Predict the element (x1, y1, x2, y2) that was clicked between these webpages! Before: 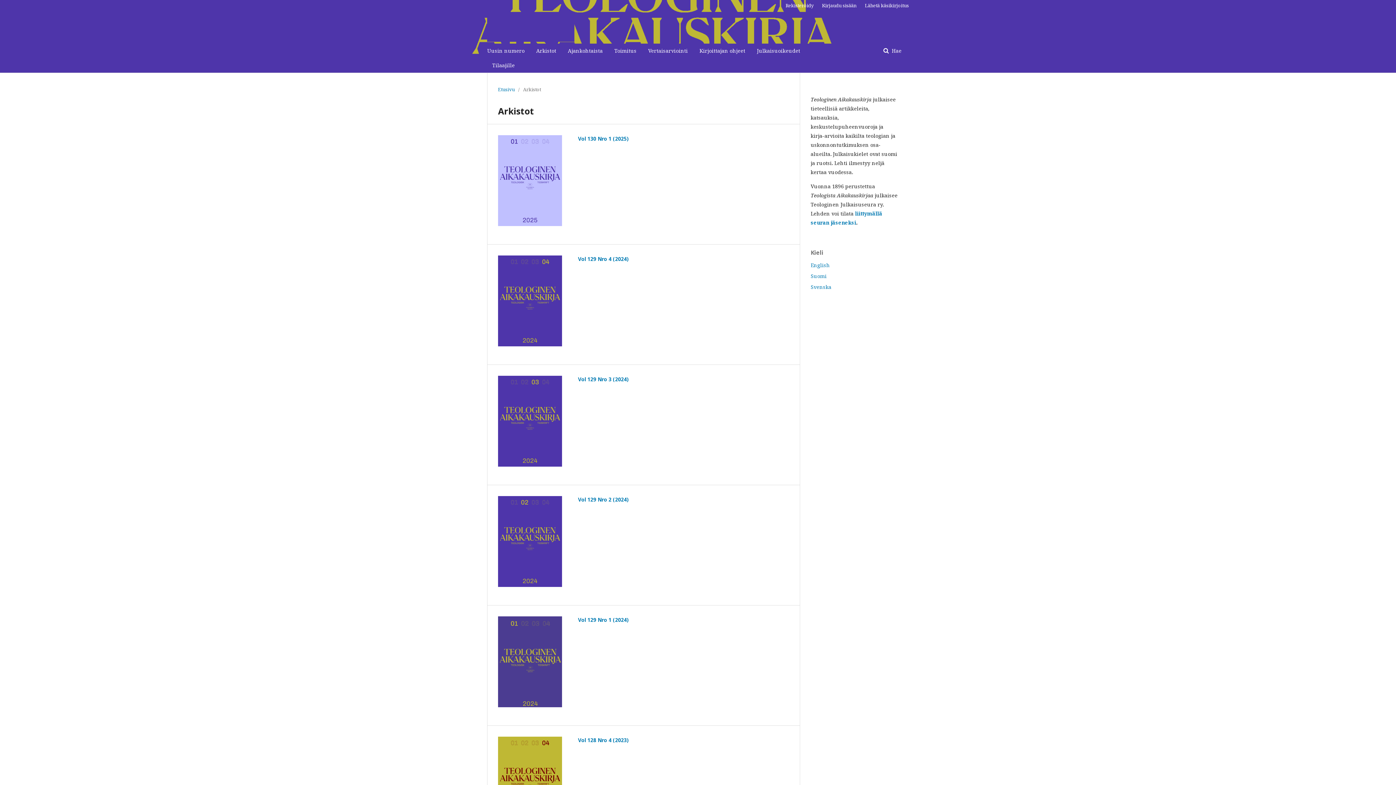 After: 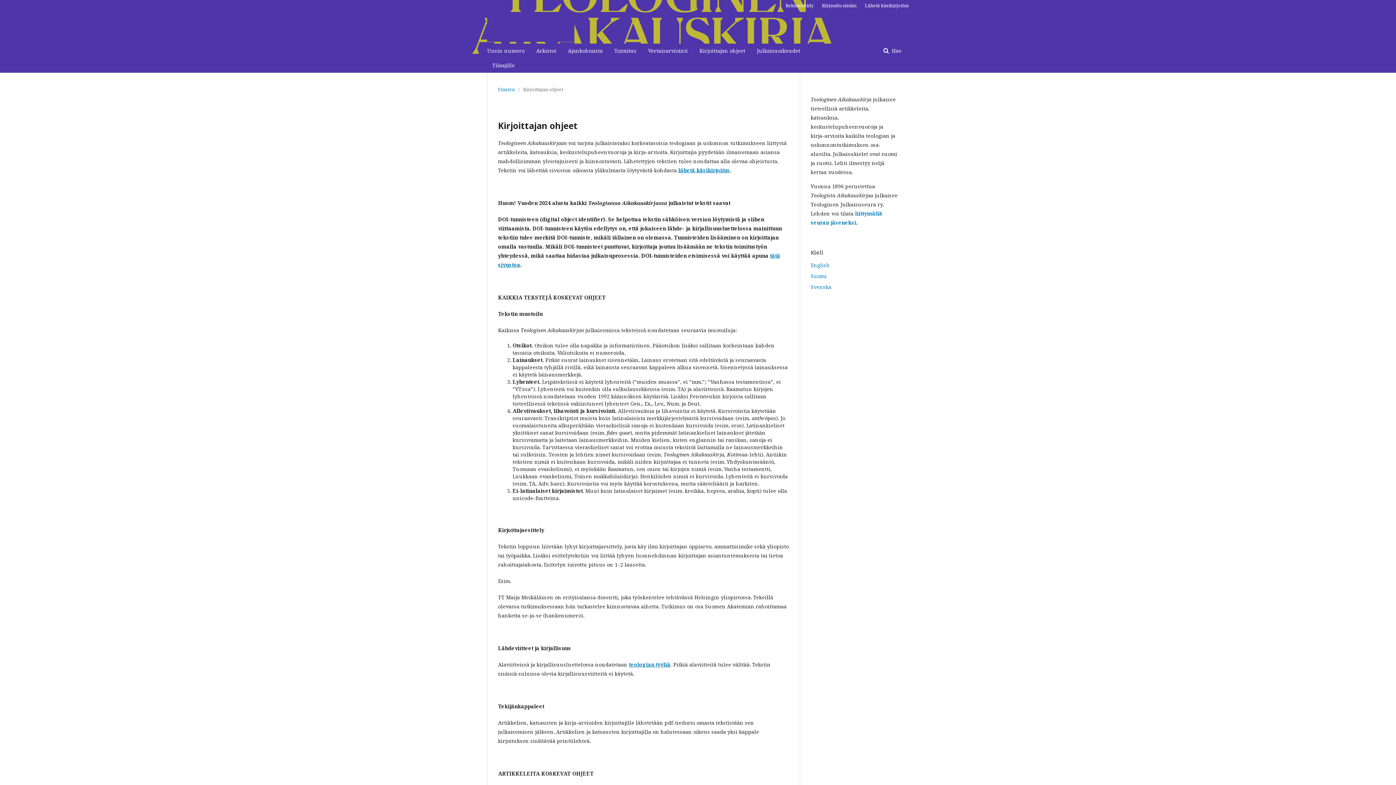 Action: label: Kirjoittajan ohjeet bbox: (699, 43, 745, 58)